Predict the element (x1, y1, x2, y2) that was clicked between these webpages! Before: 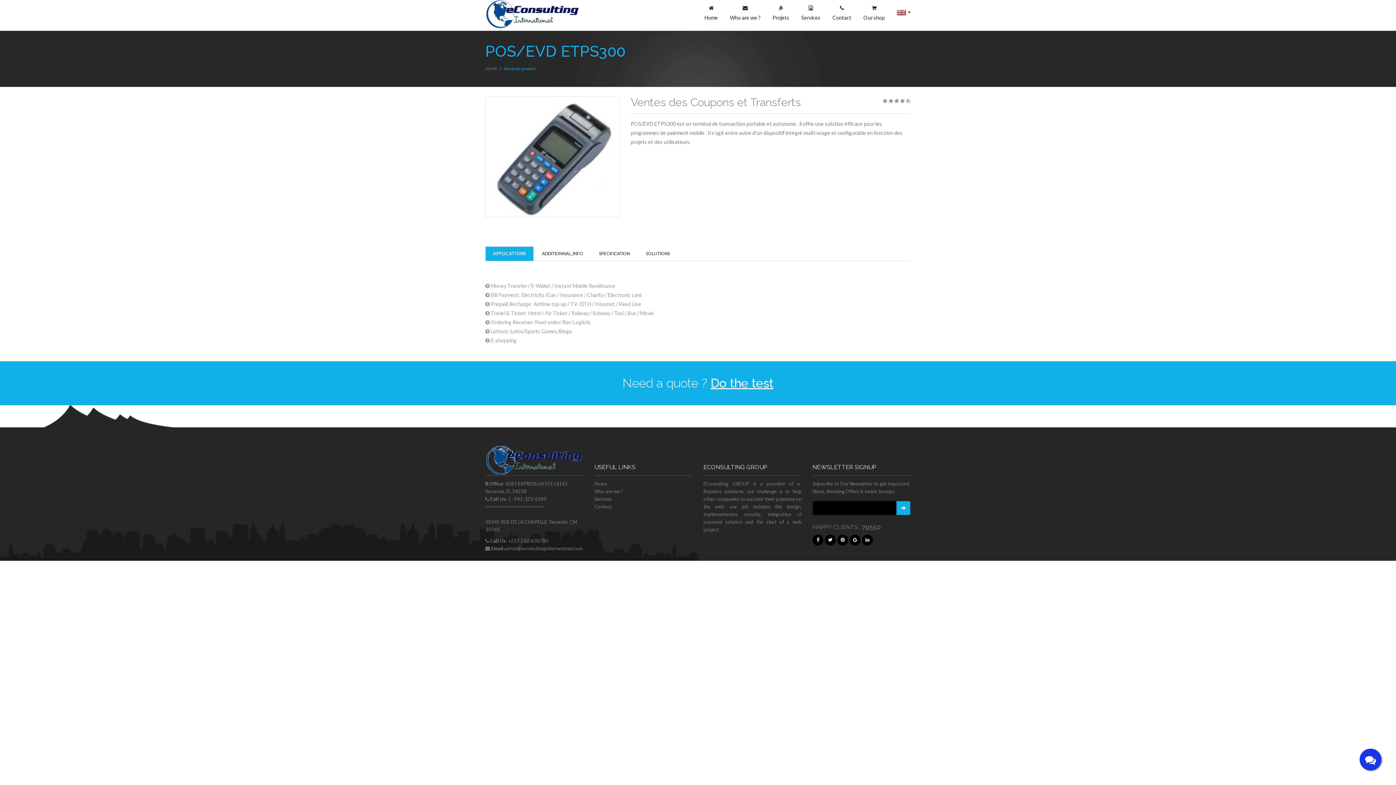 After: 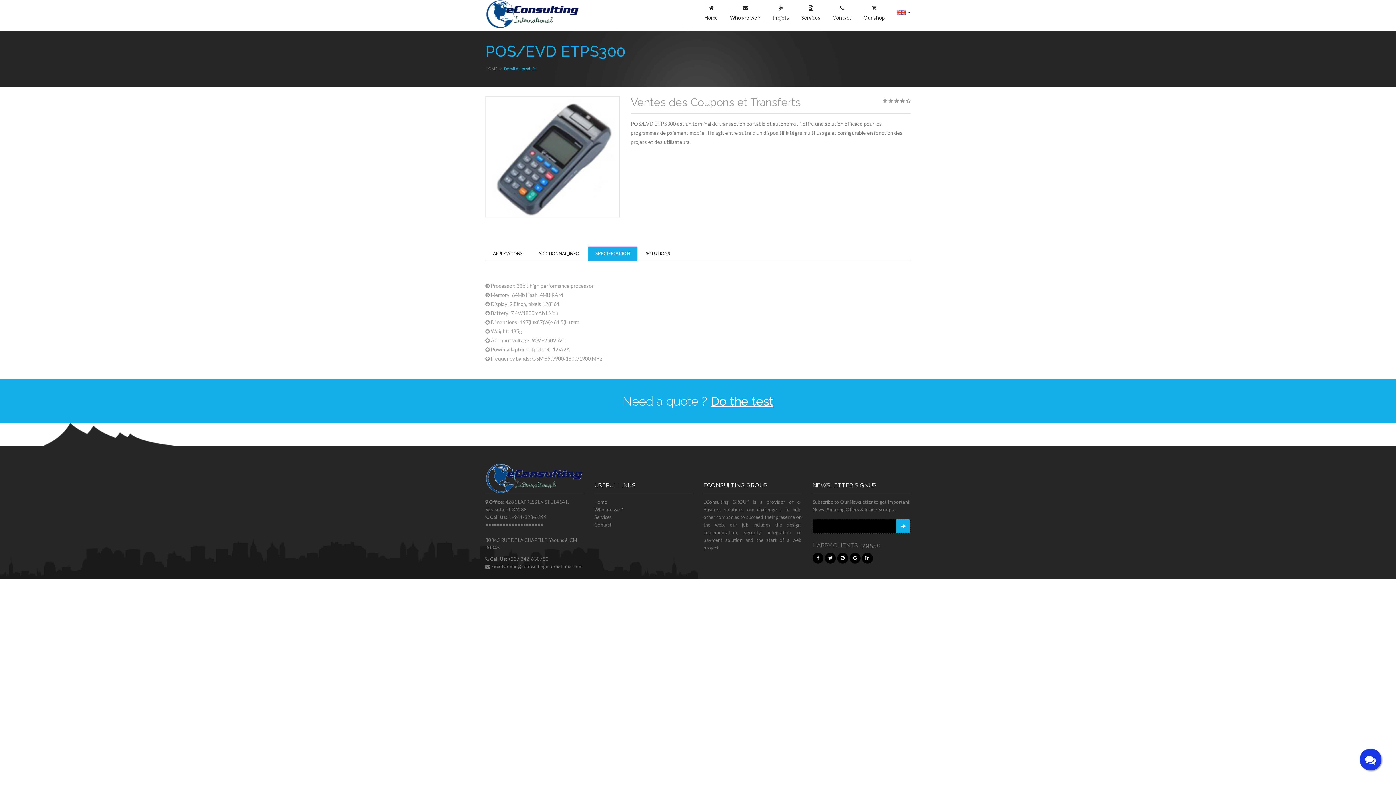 Action: label: SPECIFICATION bbox: (591, 246, 637, 261)